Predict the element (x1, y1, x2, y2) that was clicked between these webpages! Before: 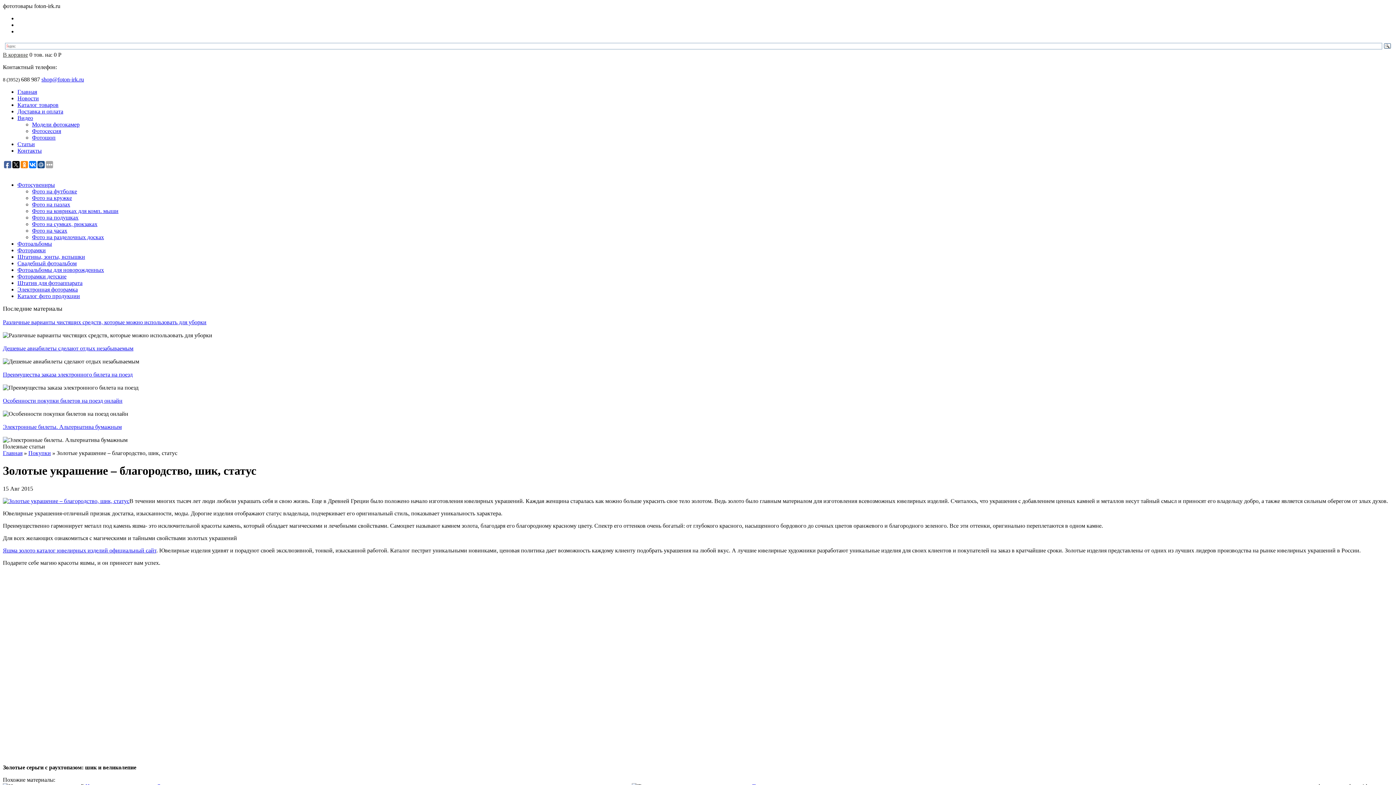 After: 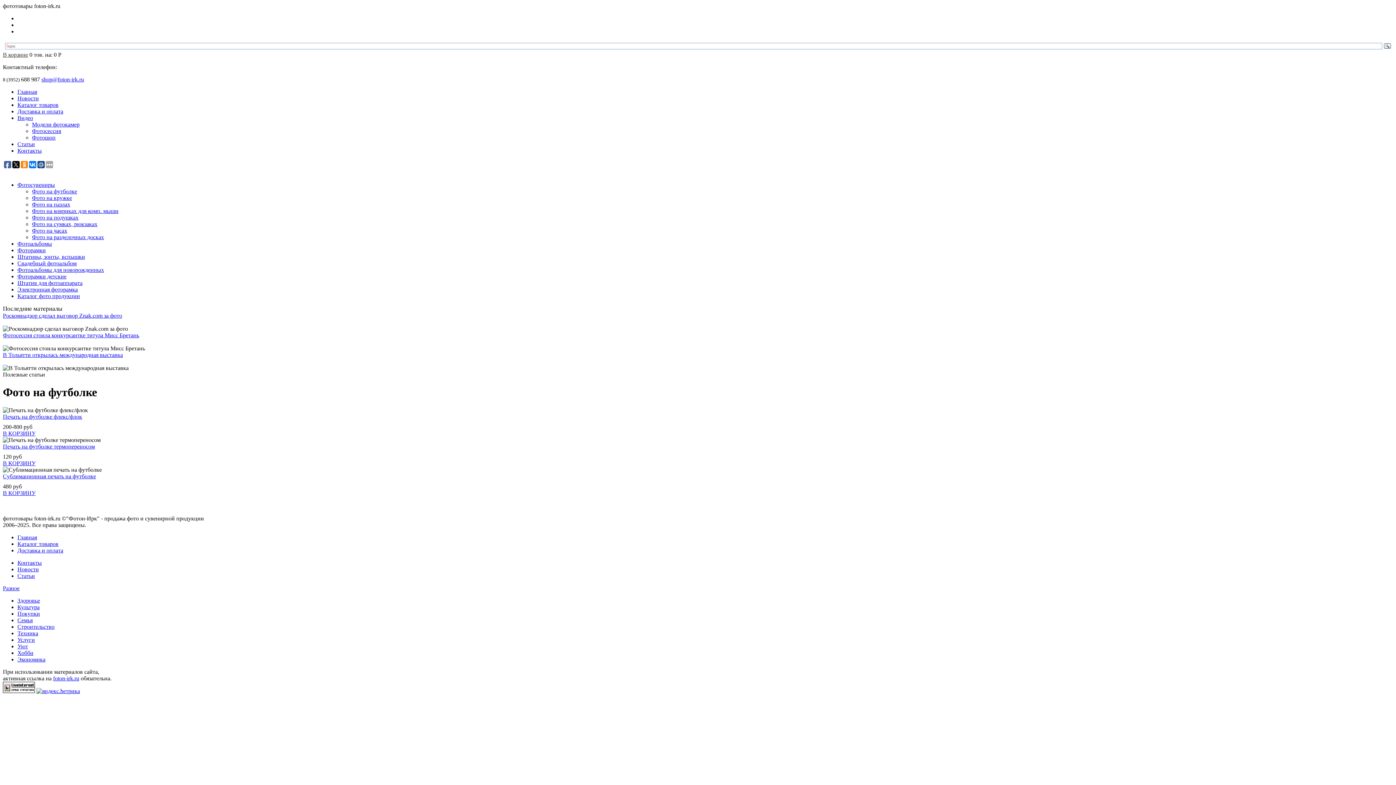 Action: label: Фото на футболке bbox: (32, 188, 77, 194)